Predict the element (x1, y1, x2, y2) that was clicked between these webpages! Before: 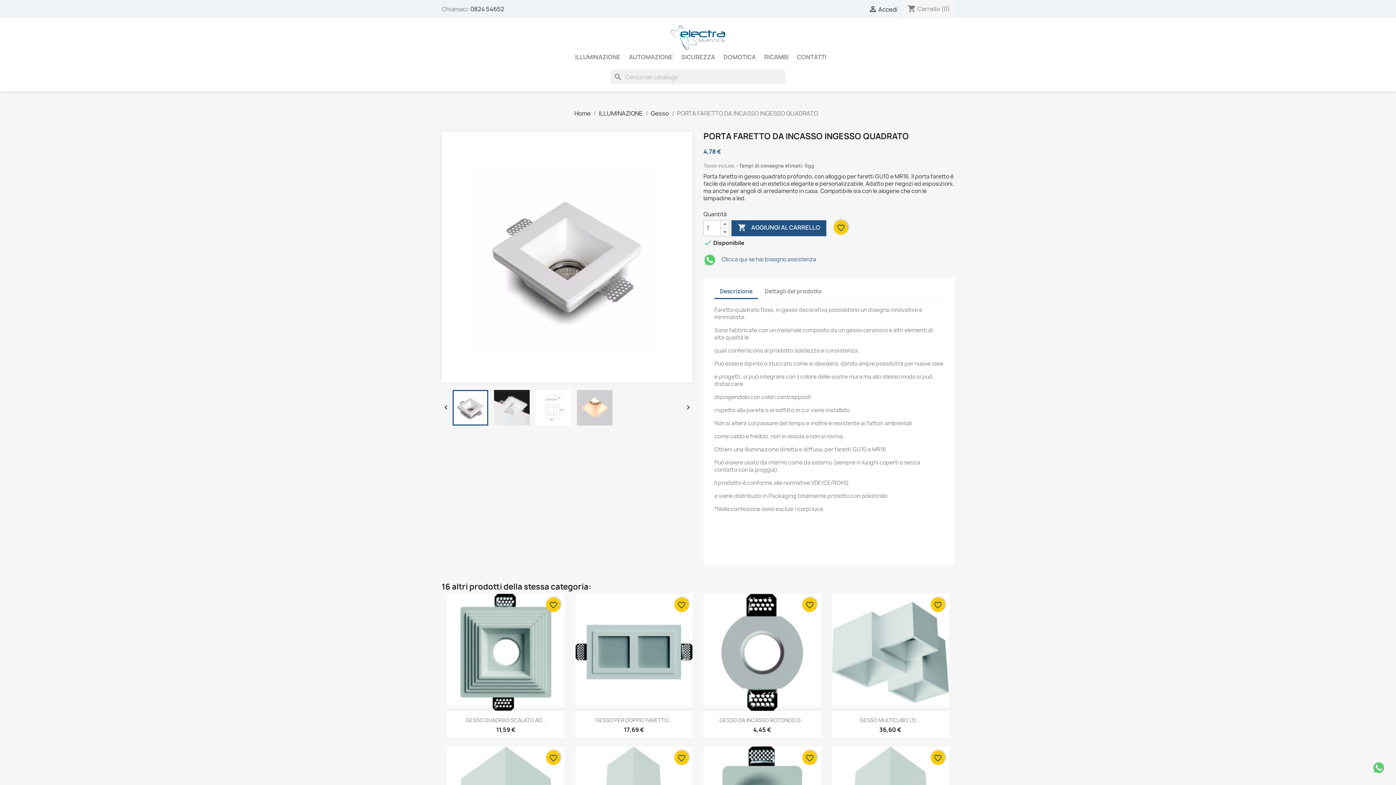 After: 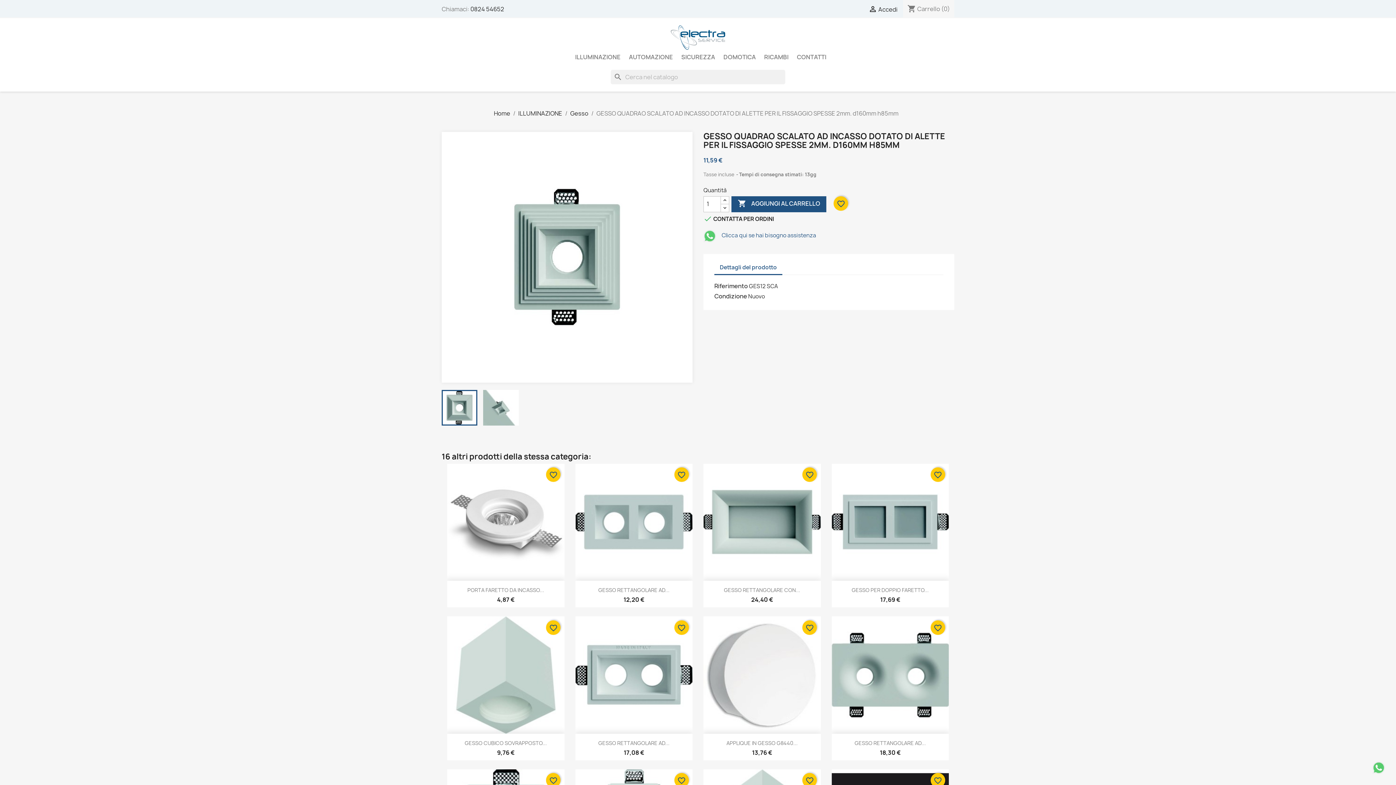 Action: bbox: (447, 594, 564, 711)